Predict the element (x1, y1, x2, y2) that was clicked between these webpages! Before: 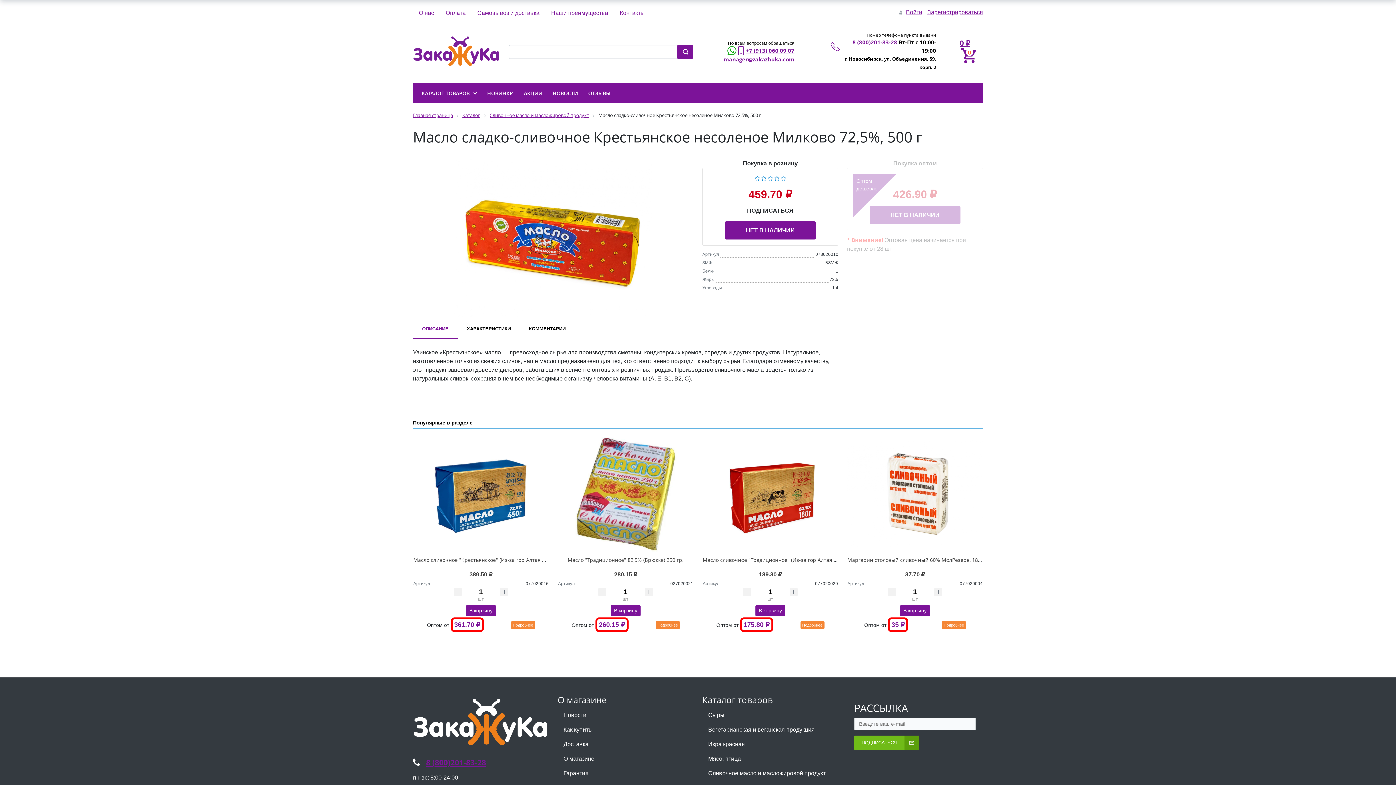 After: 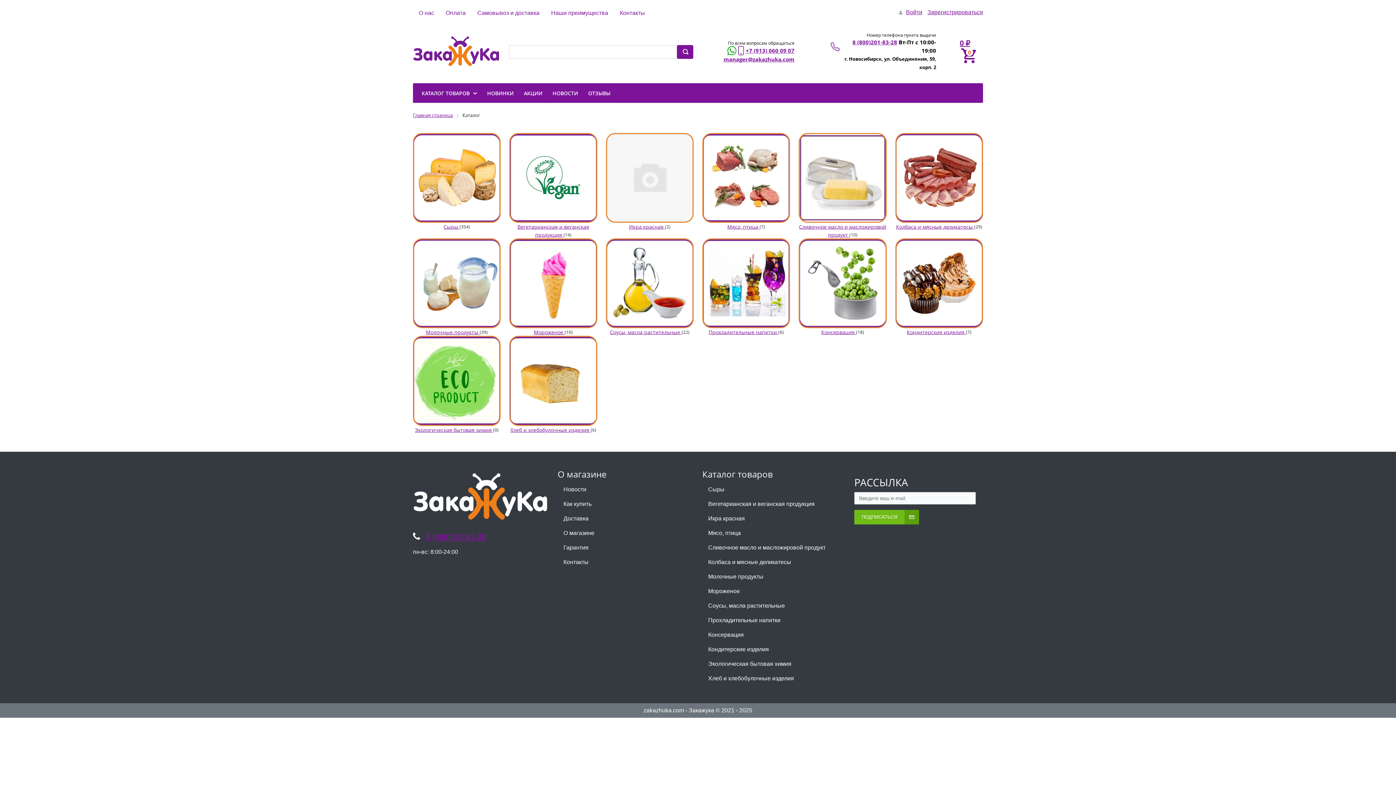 Action: label: Каталог bbox: (462, 112, 480, 118)